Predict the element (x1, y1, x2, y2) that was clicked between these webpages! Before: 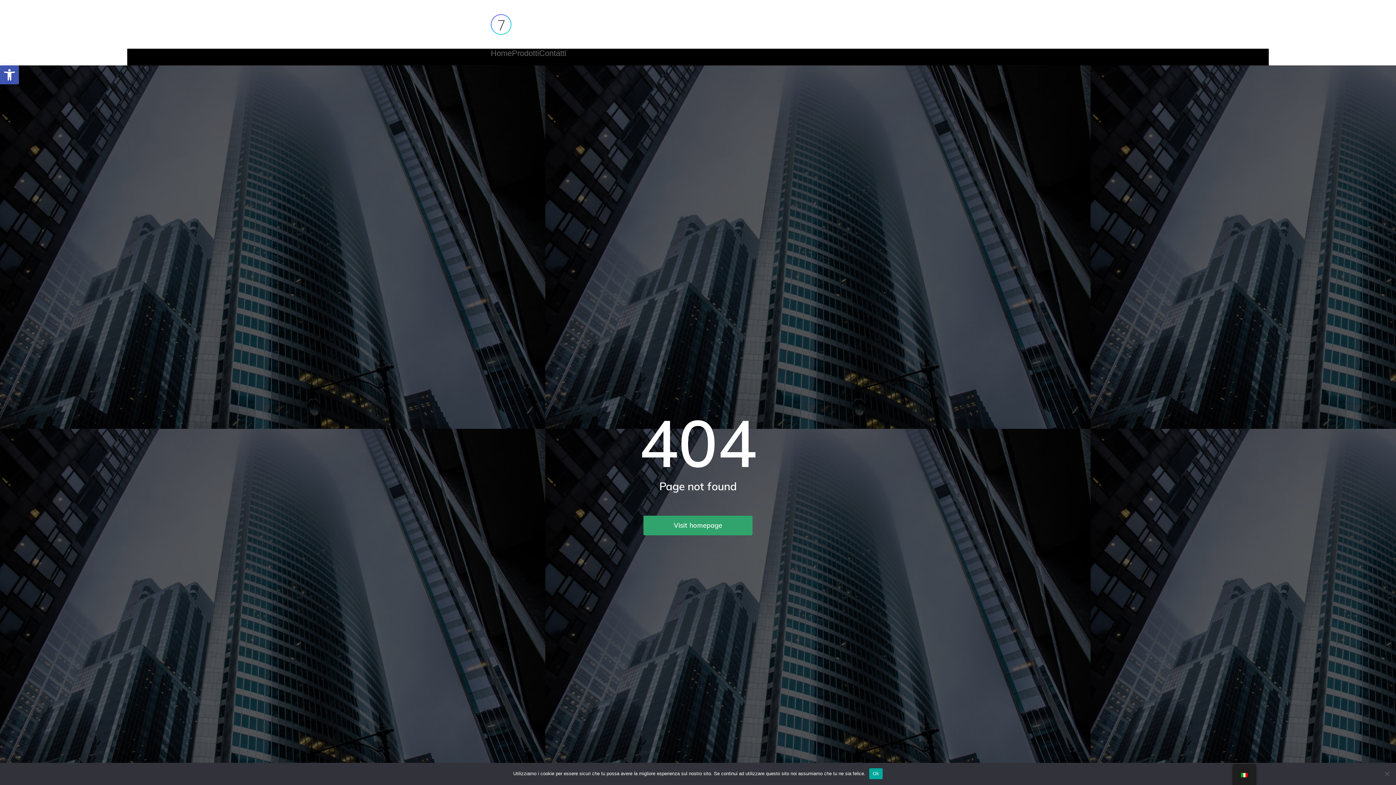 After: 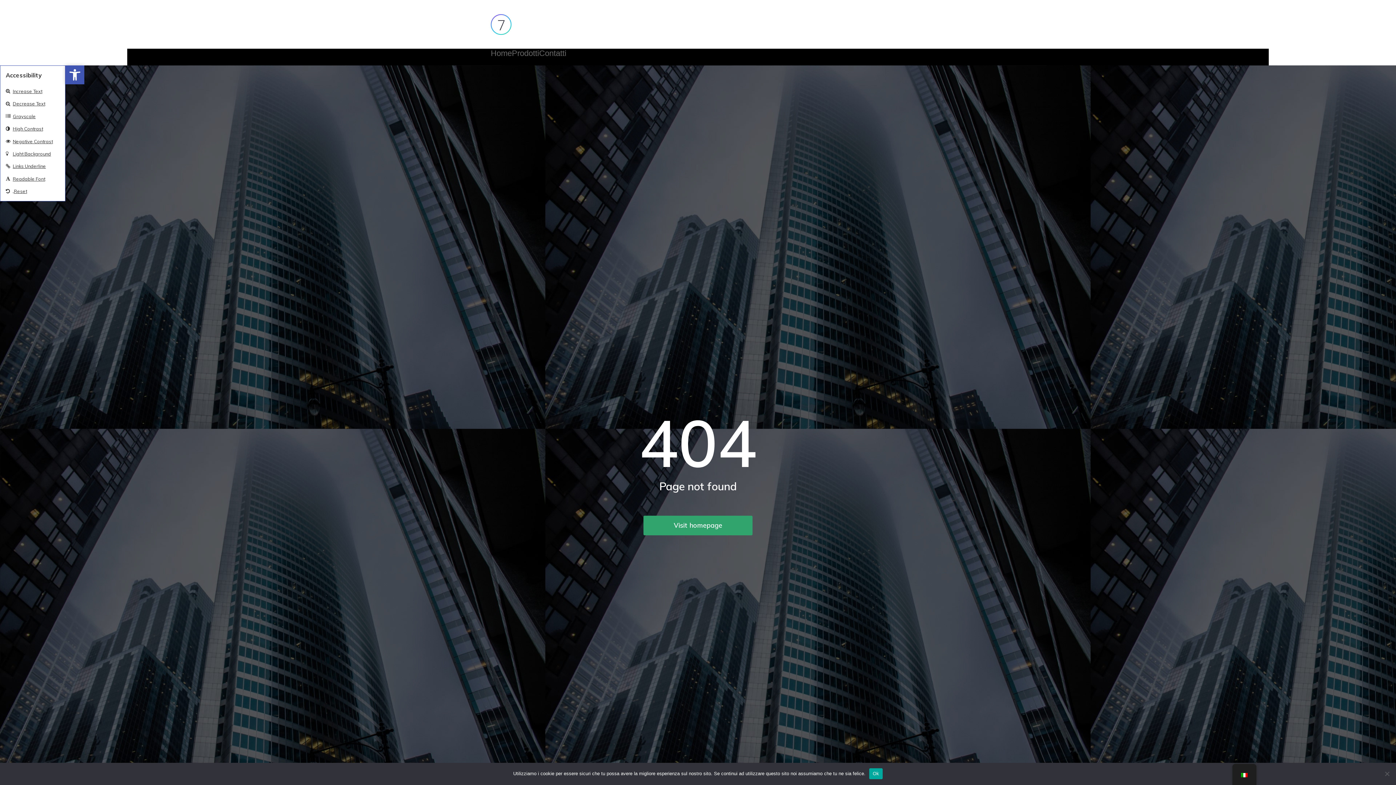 Action: label: Open toolbar bbox: (0, 65, 18, 84)